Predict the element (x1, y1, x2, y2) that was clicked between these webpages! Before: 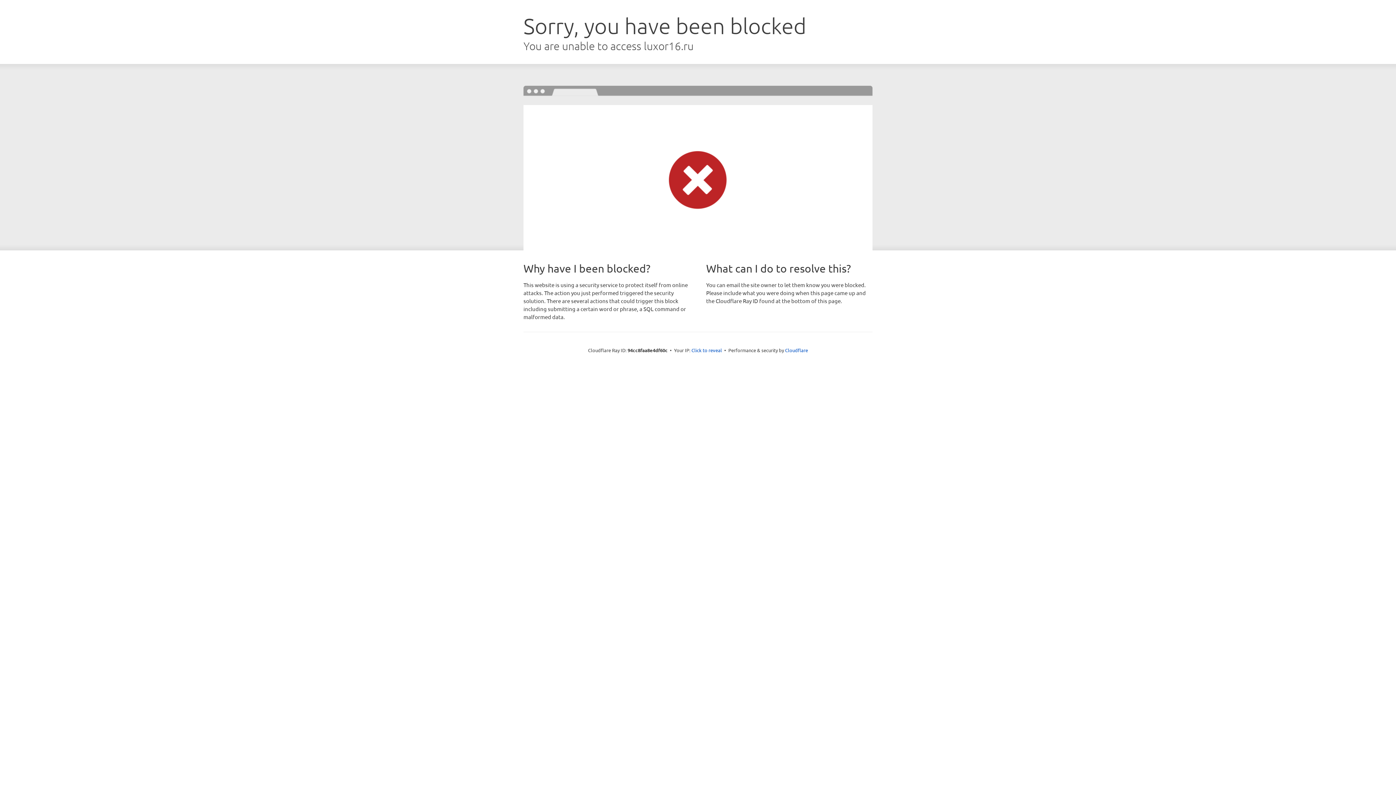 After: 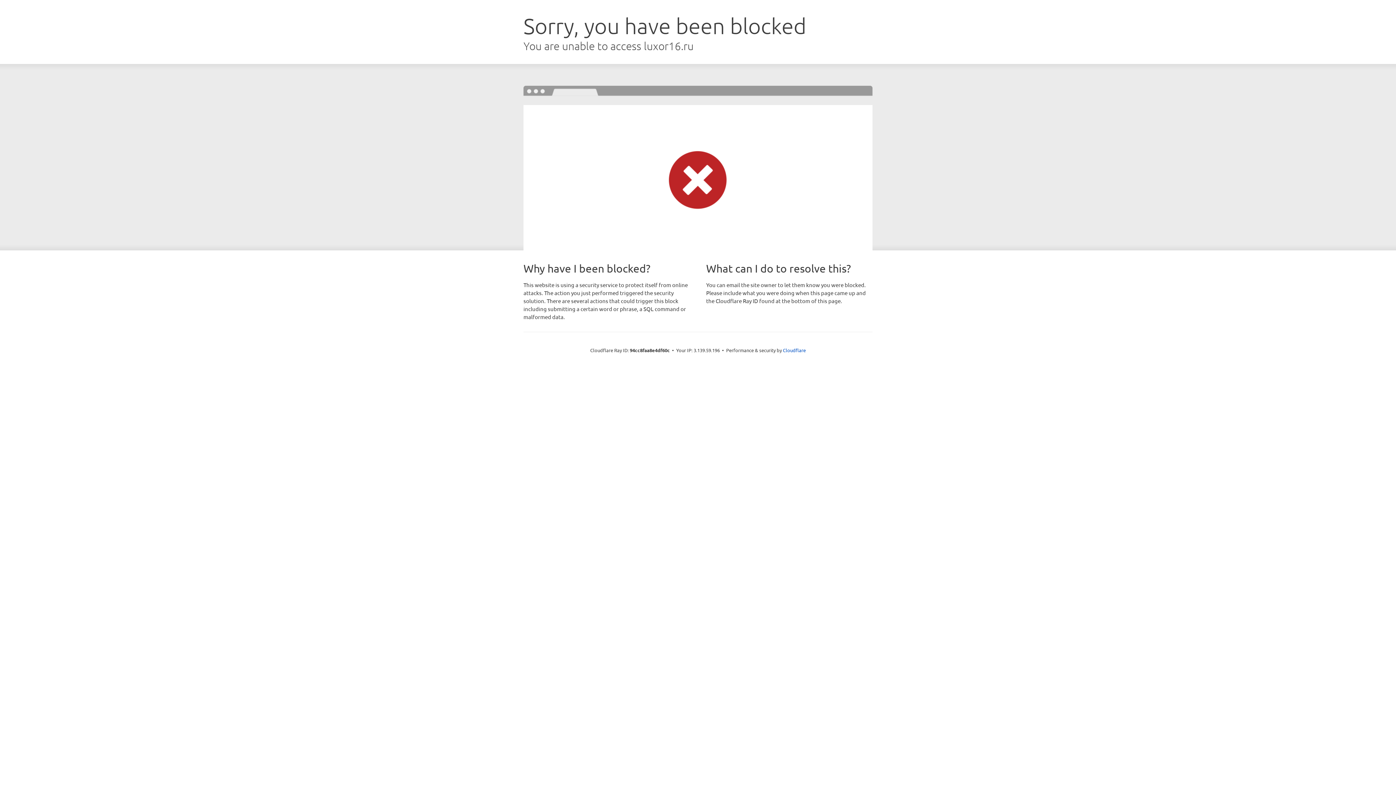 Action: bbox: (691, 346, 722, 353) label: Click to reveal